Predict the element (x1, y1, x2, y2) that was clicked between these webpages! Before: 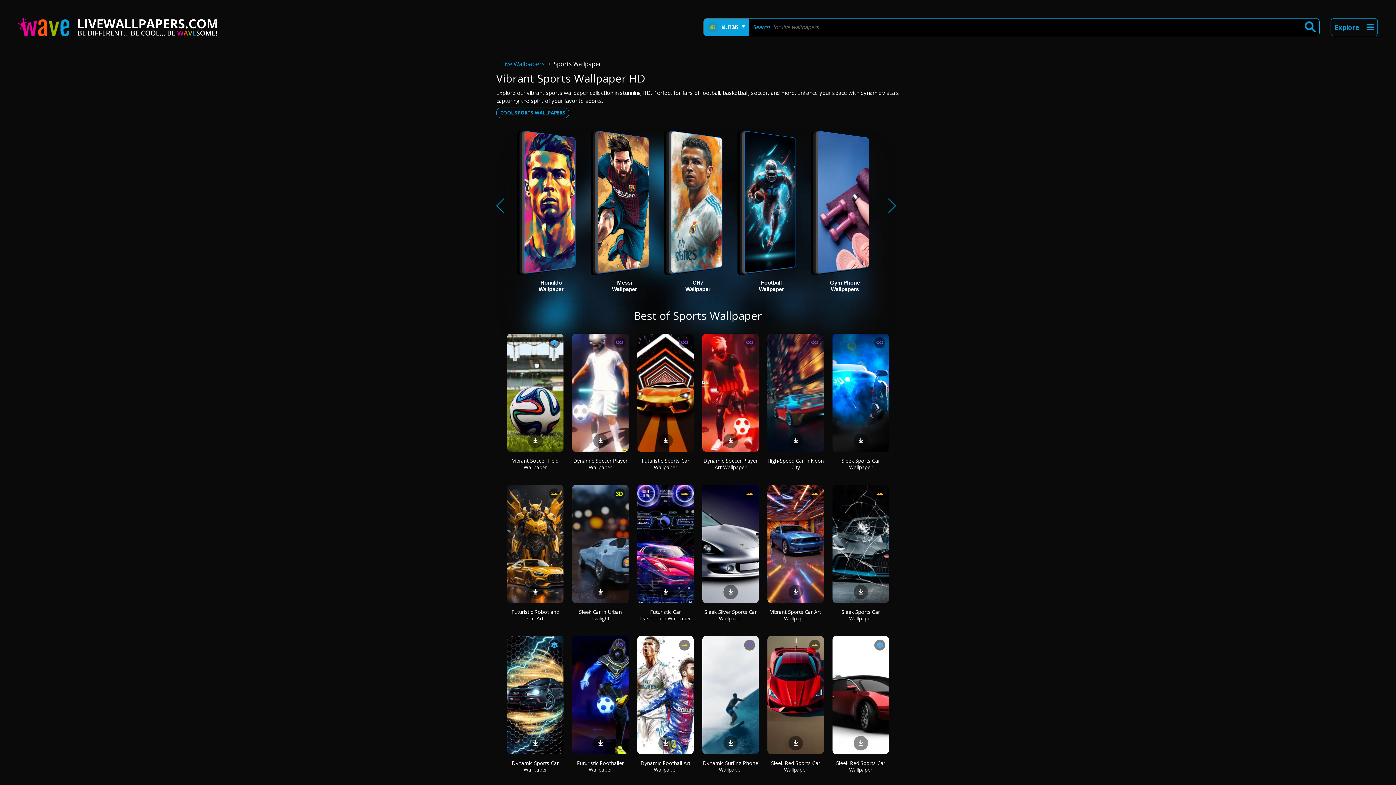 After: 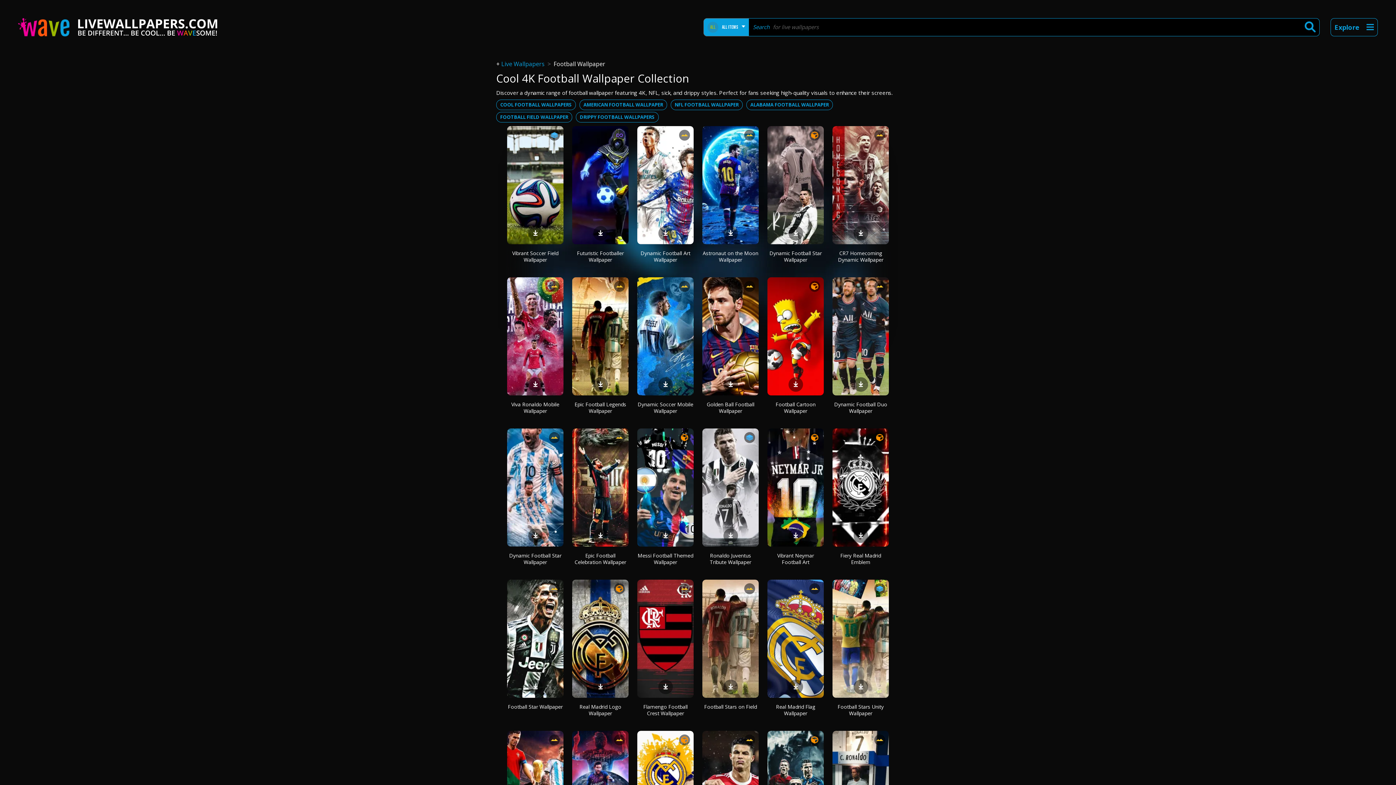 Action: label: Football Wallpaper bbox: (734, 120, 808, 291)